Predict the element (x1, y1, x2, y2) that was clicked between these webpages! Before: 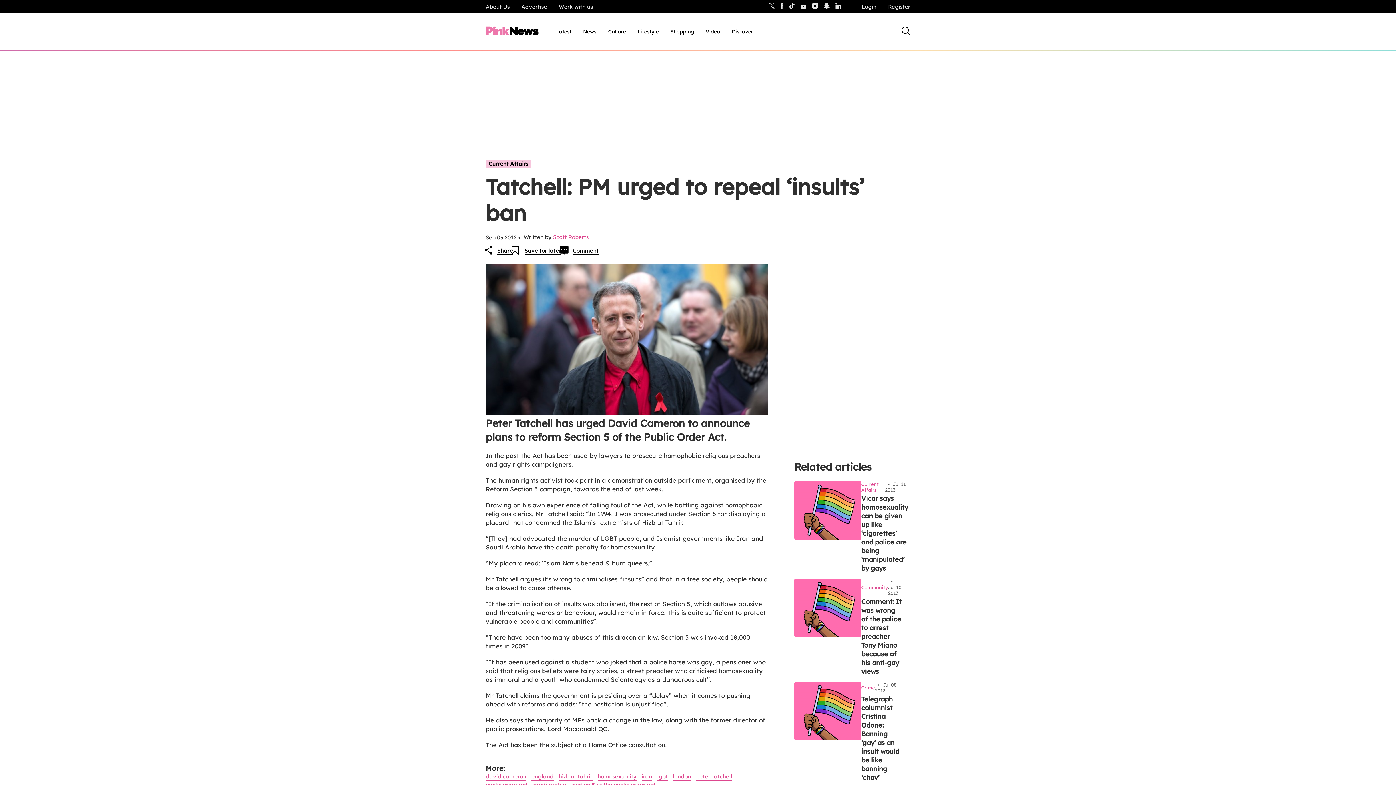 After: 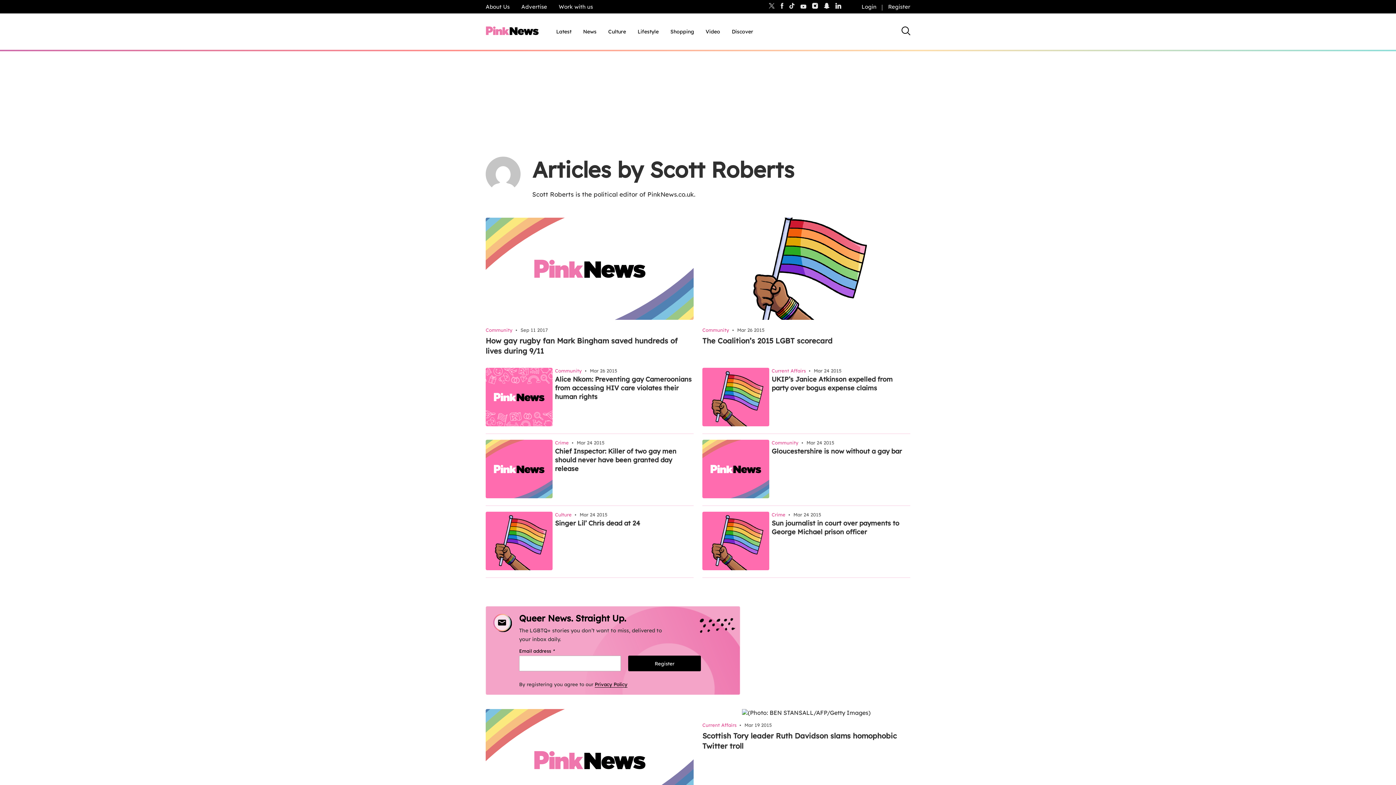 Action: bbox: (553, 233, 588, 240) label: Scott Roberts